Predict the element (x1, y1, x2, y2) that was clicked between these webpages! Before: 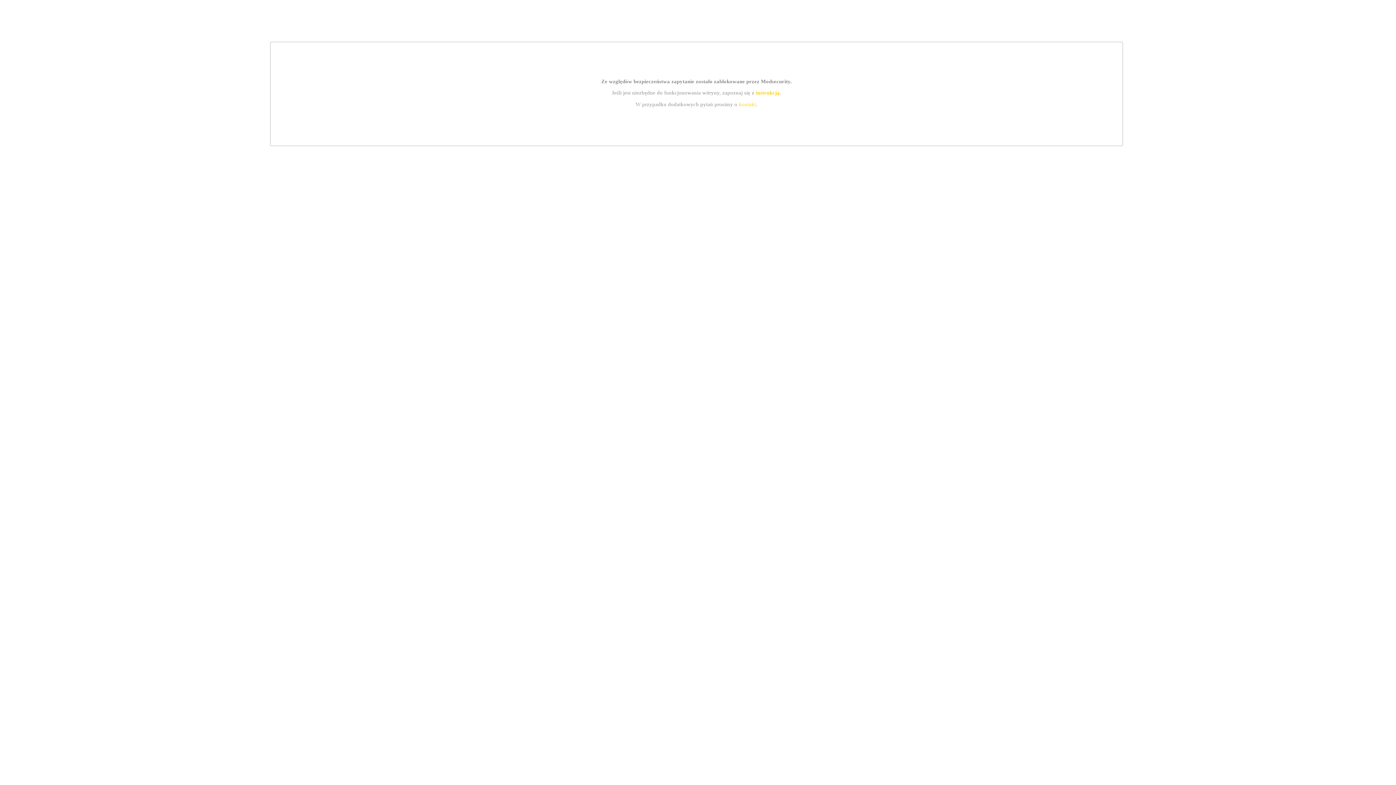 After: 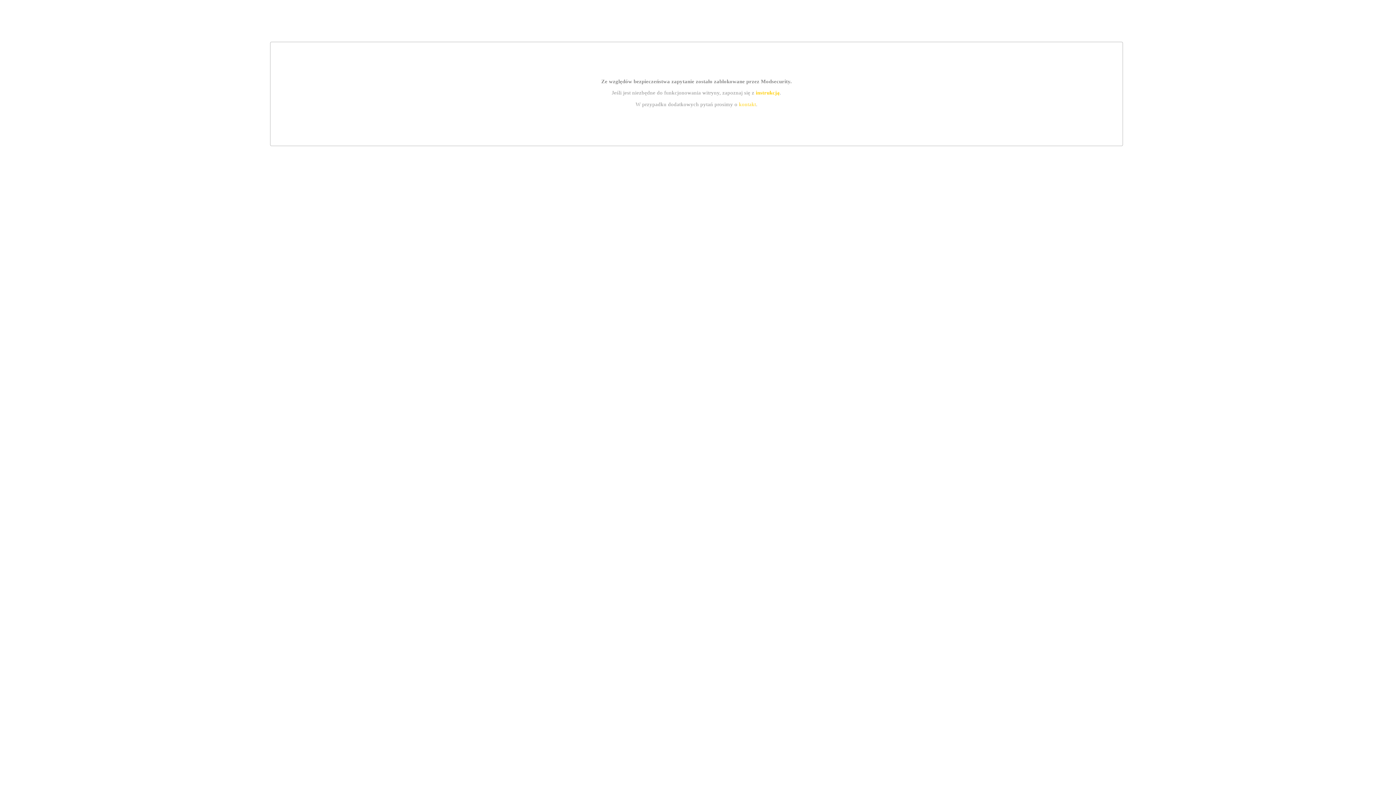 Action: bbox: (739, 101, 756, 107) label: kontakt